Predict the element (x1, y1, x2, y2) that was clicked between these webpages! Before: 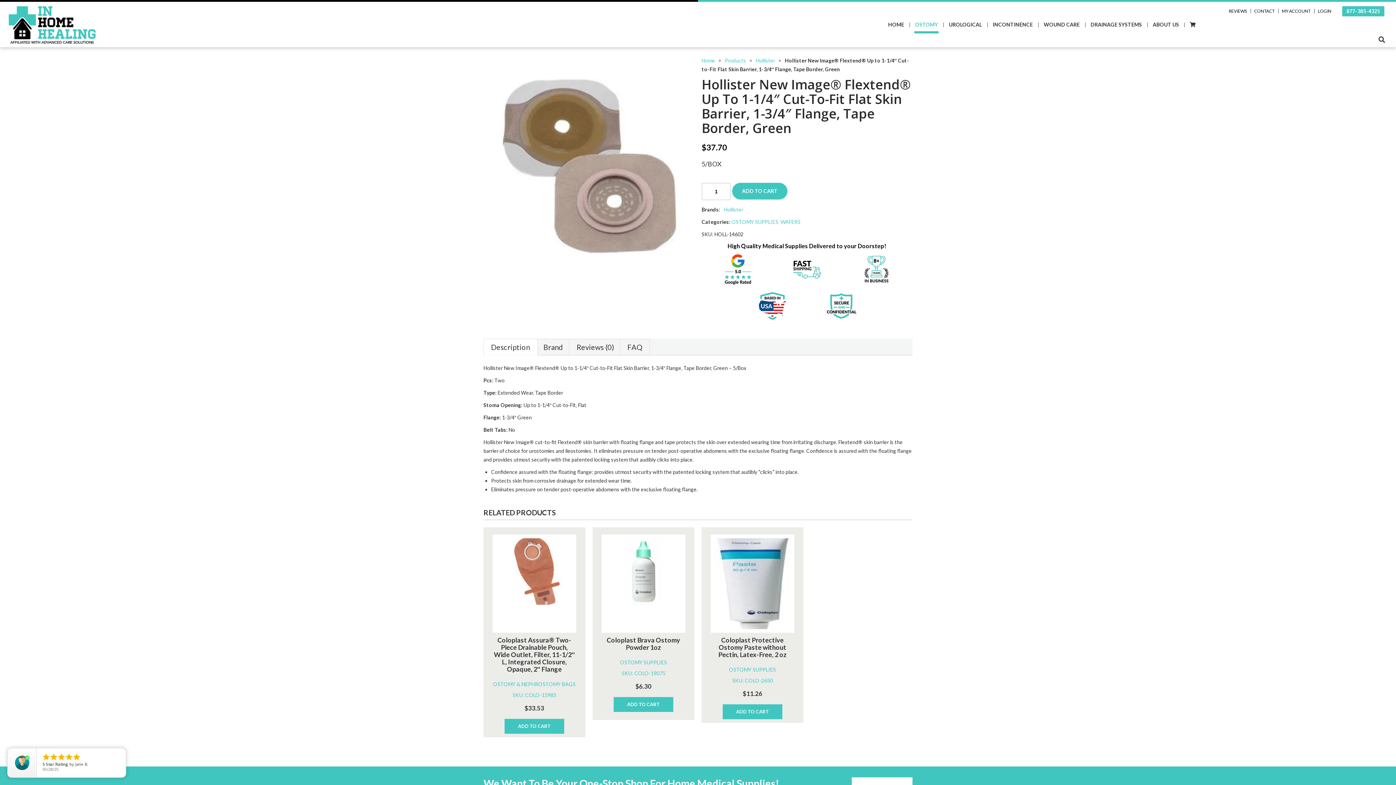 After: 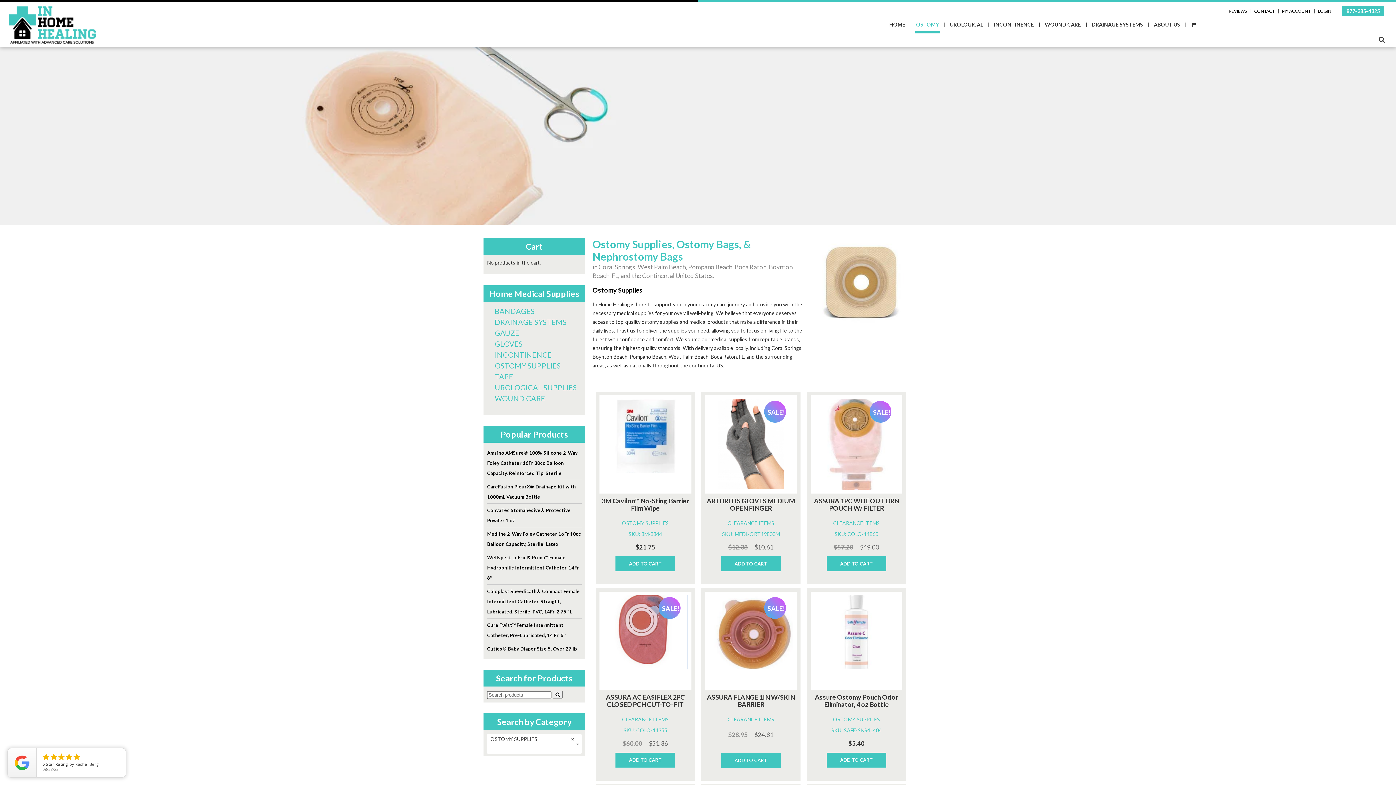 Action: label: OSTOMY SUPPLIES bbox: (729, 666, 776, 672)